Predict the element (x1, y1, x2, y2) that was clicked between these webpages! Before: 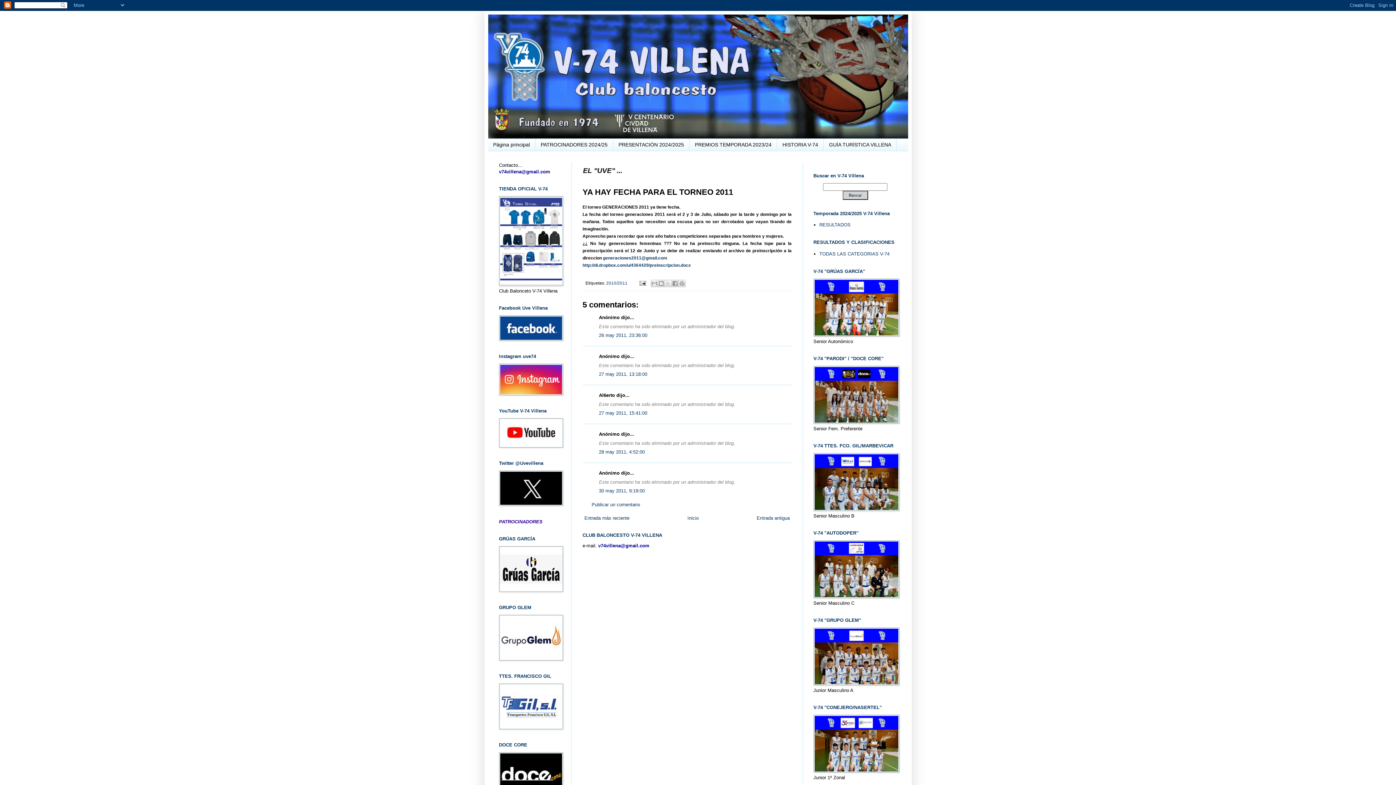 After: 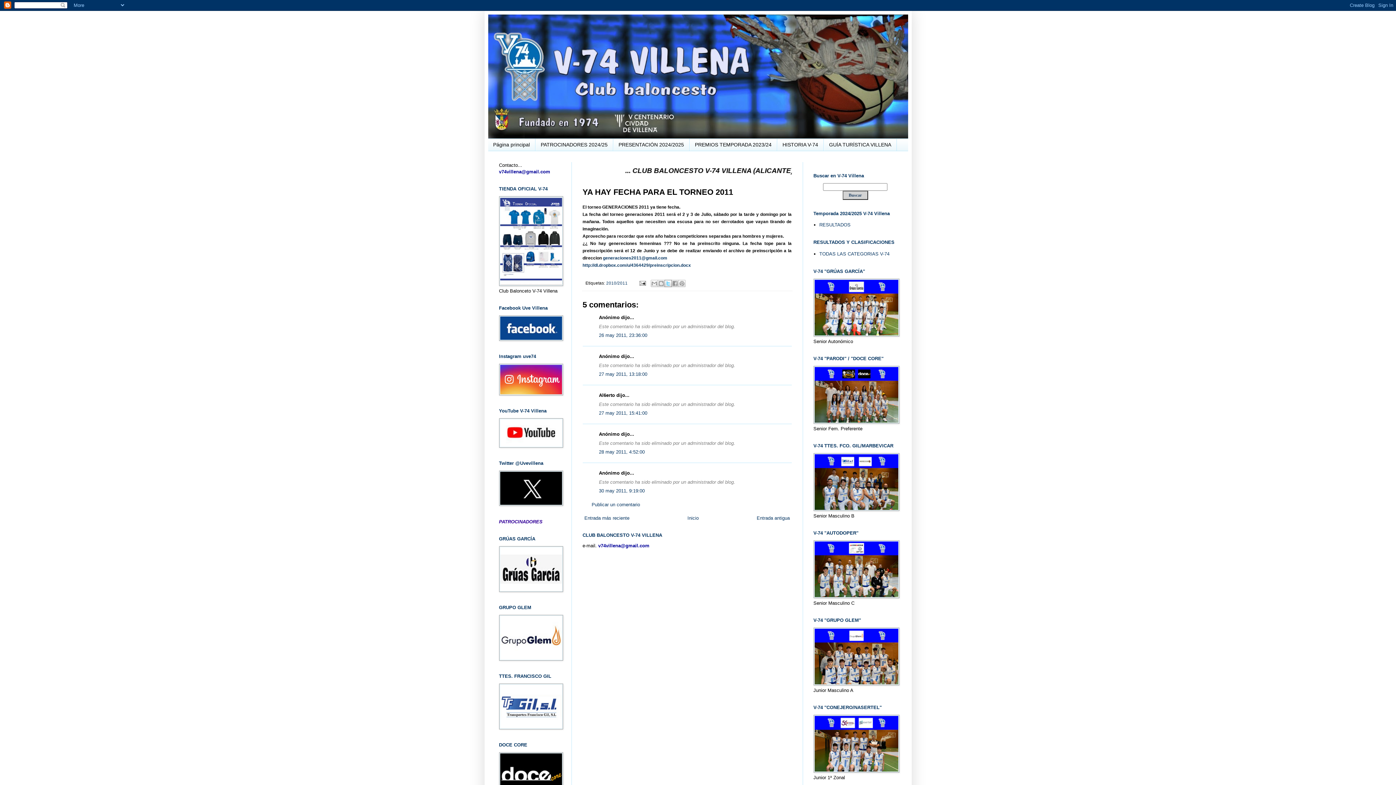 Action: label: Compartir en X bbox: (664, 280, 672, 287)